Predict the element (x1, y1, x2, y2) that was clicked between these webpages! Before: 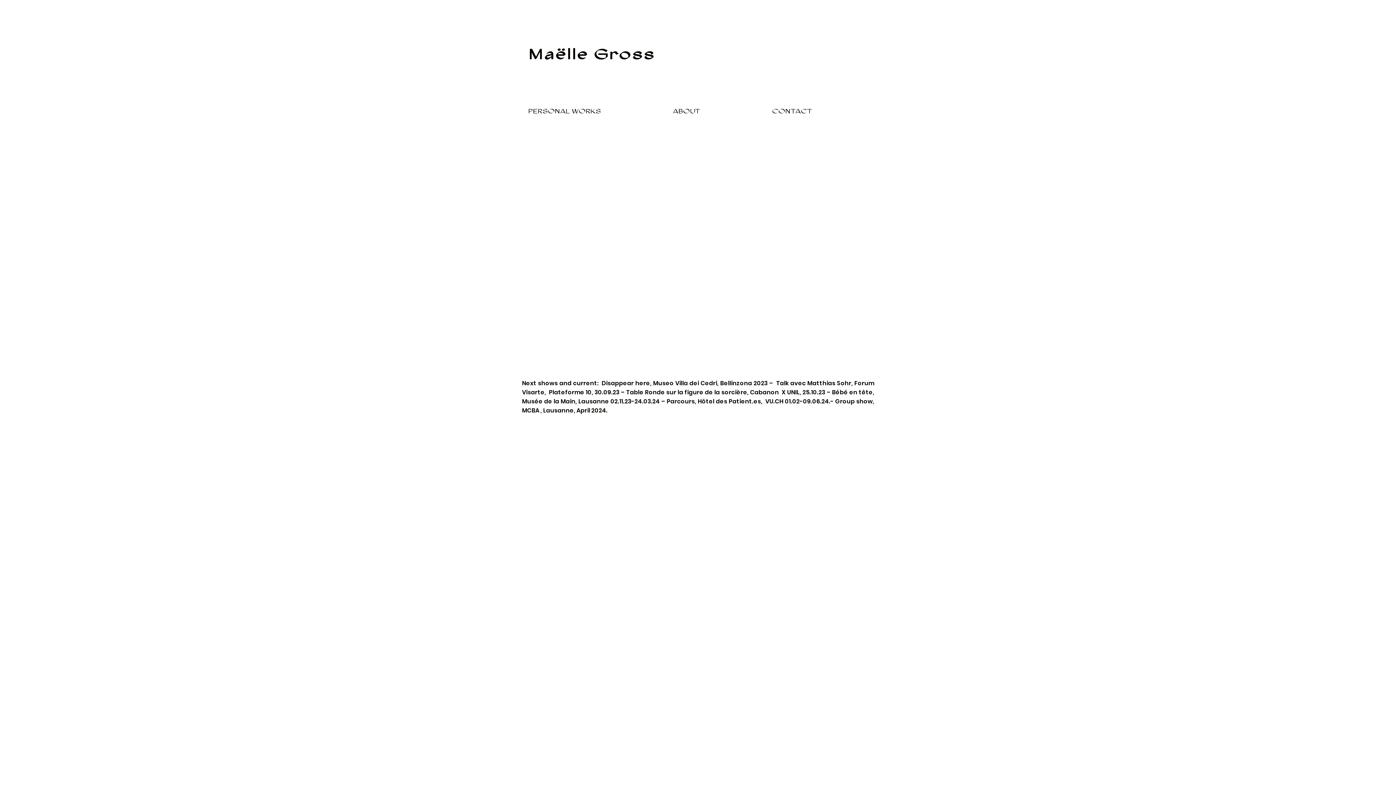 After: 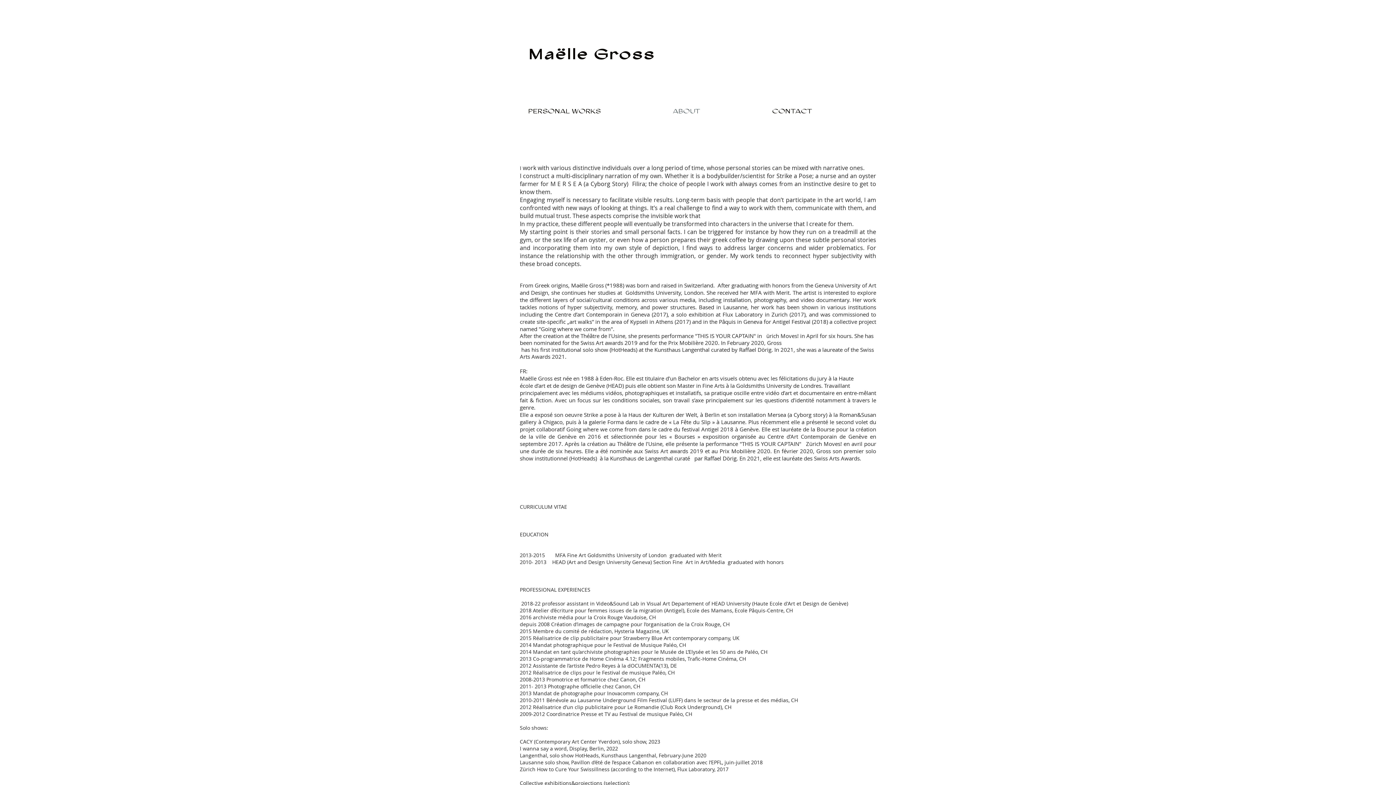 Action: label: ABOUT bbox: (665, 94, 764, 127)